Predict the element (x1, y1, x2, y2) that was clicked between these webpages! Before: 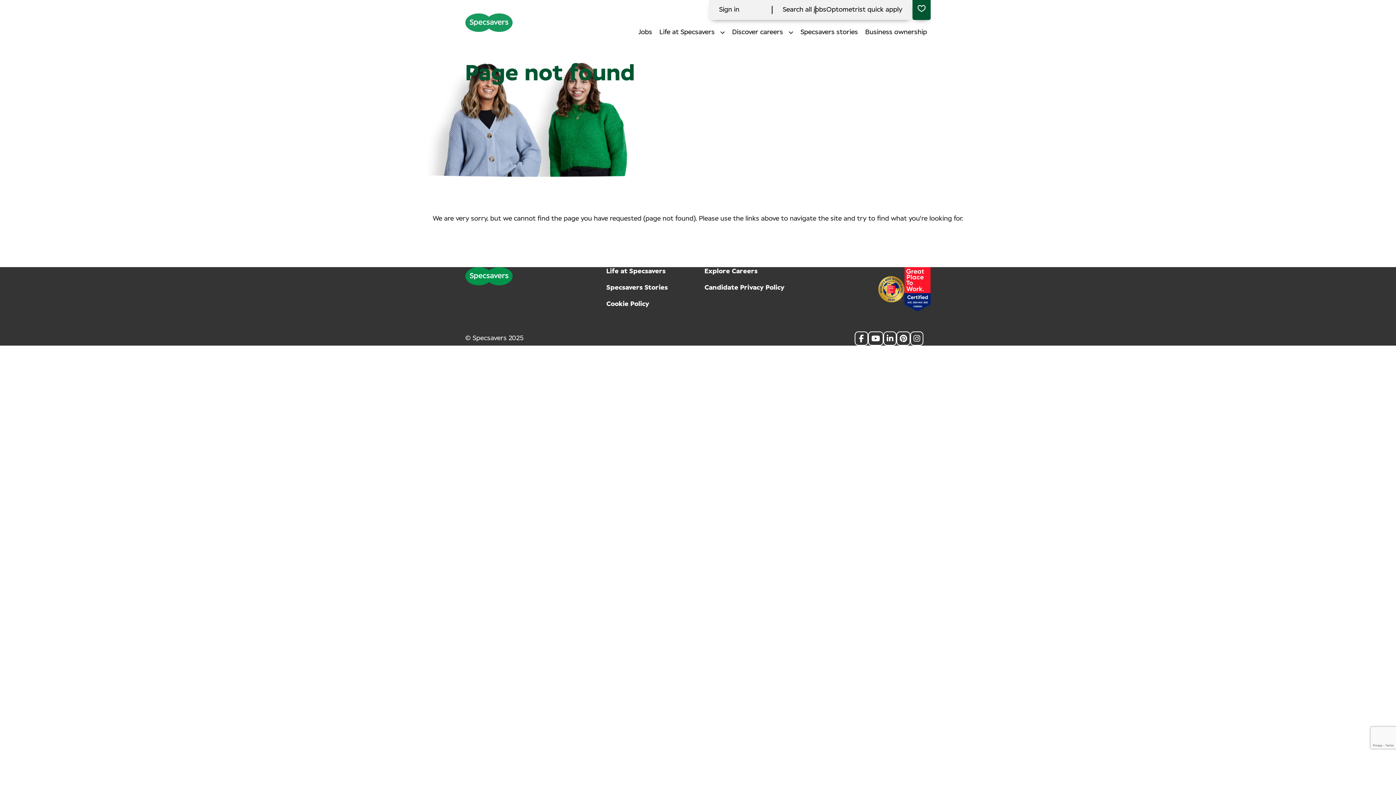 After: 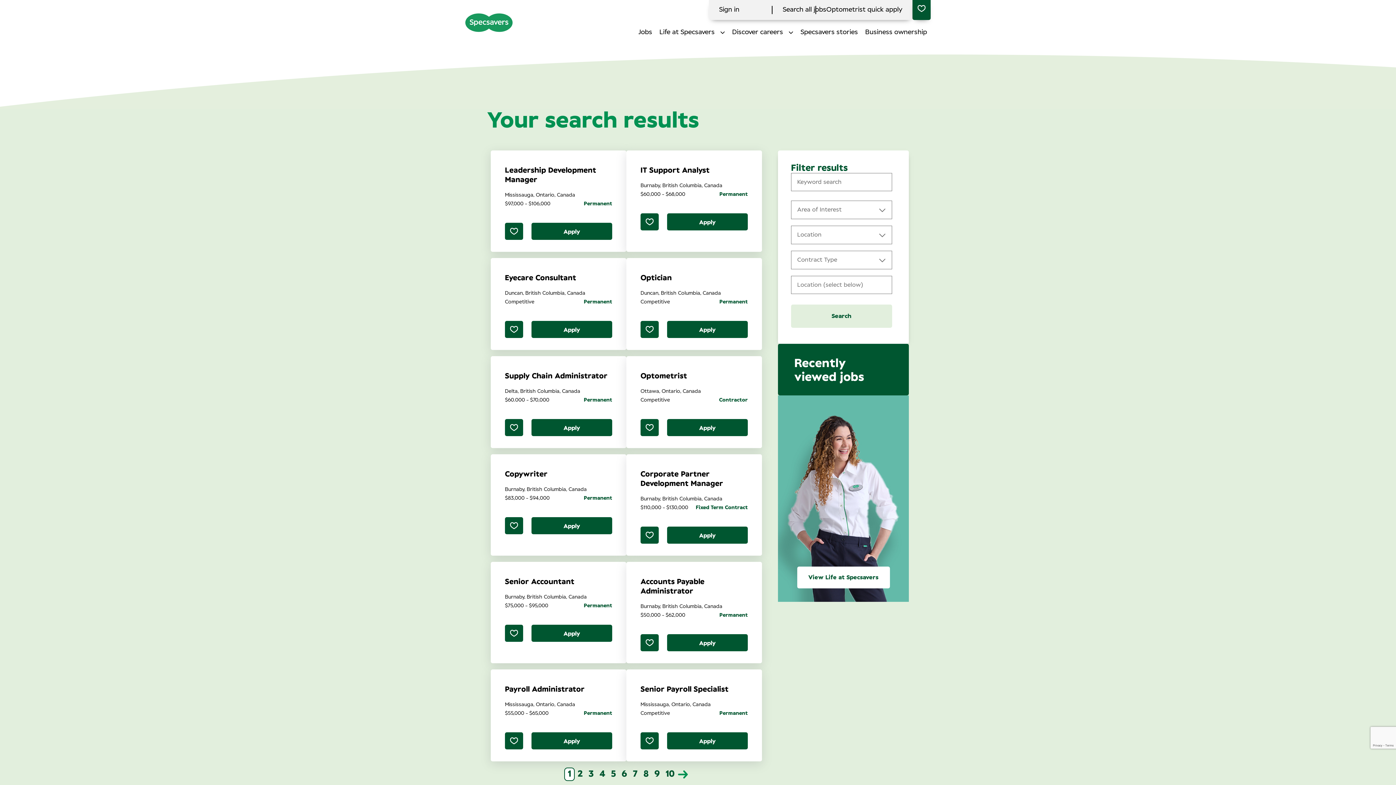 Action: bbox: (782, 5, 826, 14) label: click here to search all jobs